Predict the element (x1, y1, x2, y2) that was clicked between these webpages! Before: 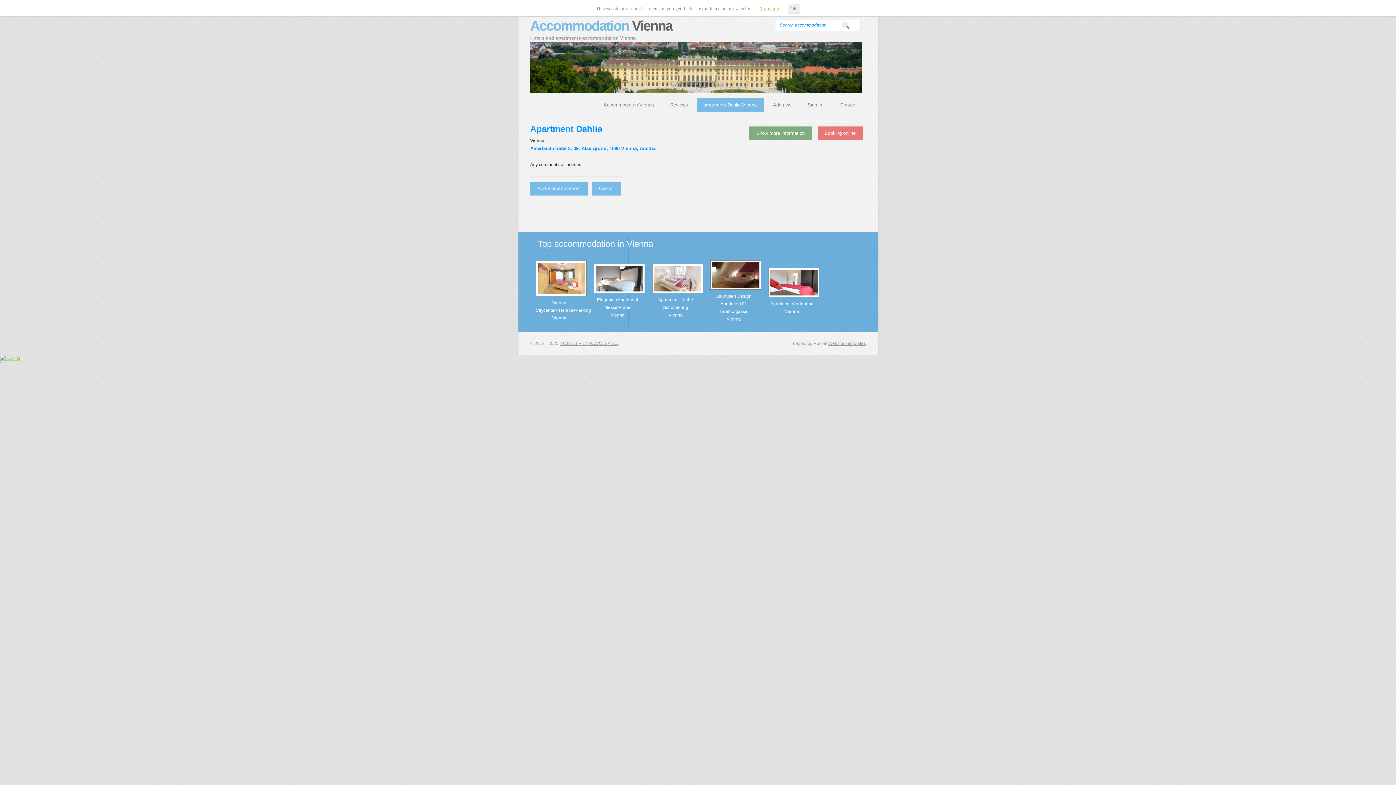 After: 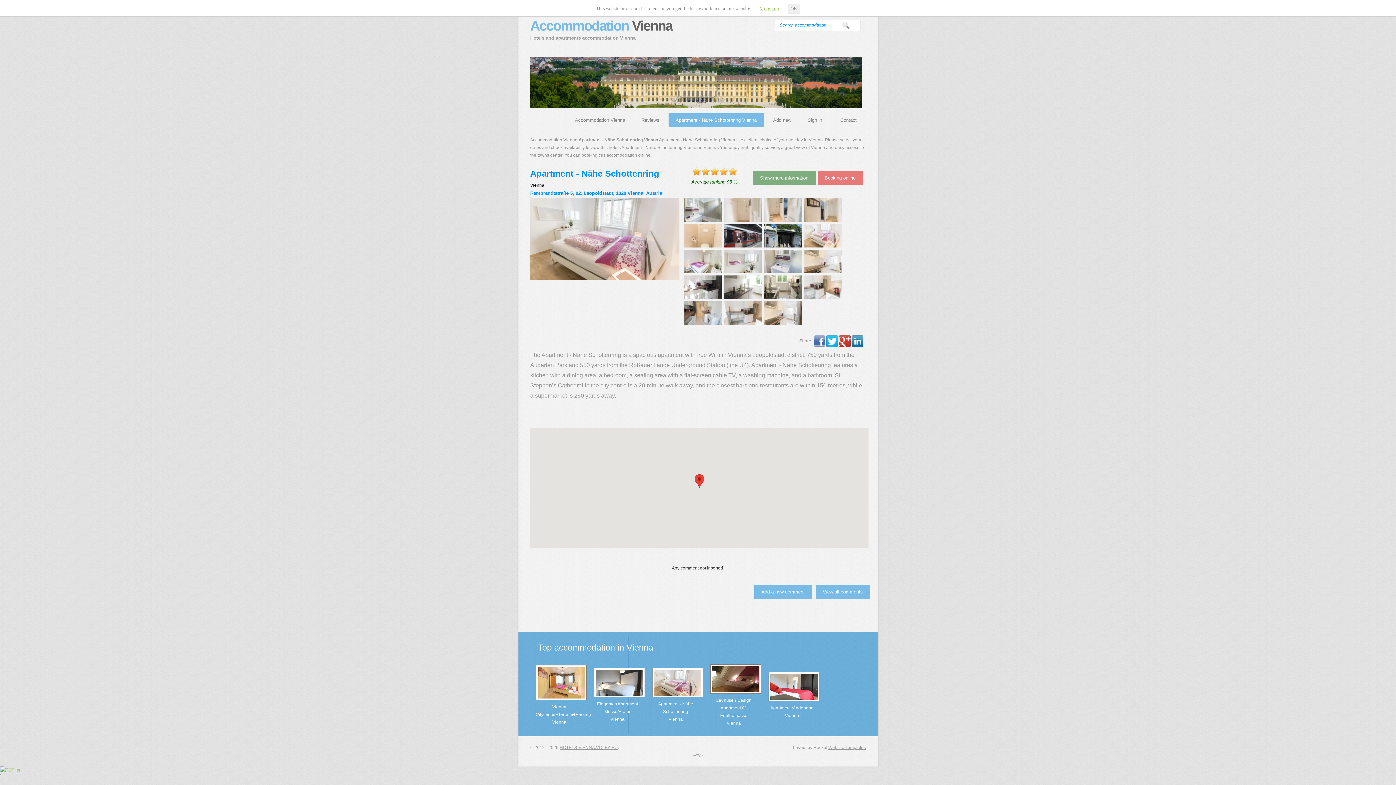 Action: label: Apartment - Nähe Schottenring
Vienna bbox: (658, 297, 693, 317)